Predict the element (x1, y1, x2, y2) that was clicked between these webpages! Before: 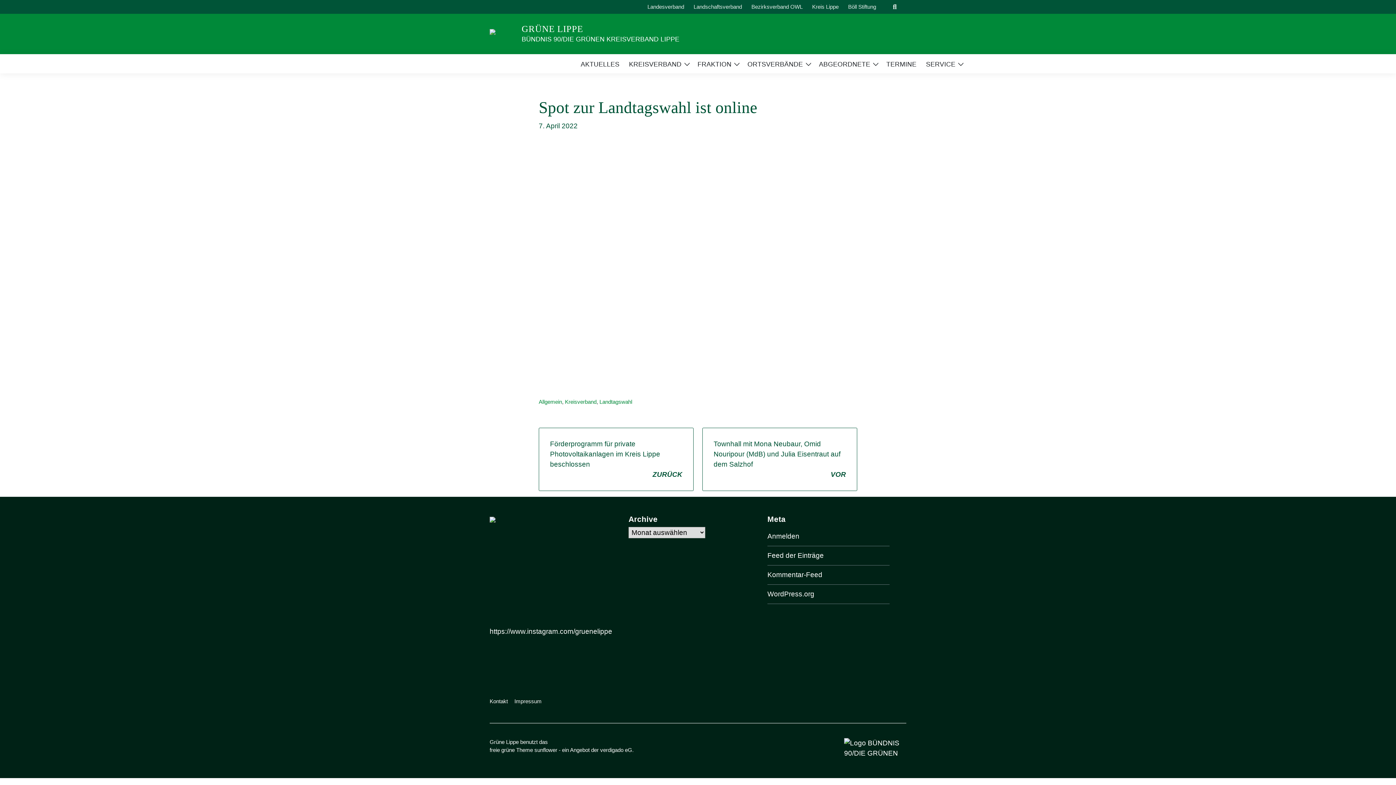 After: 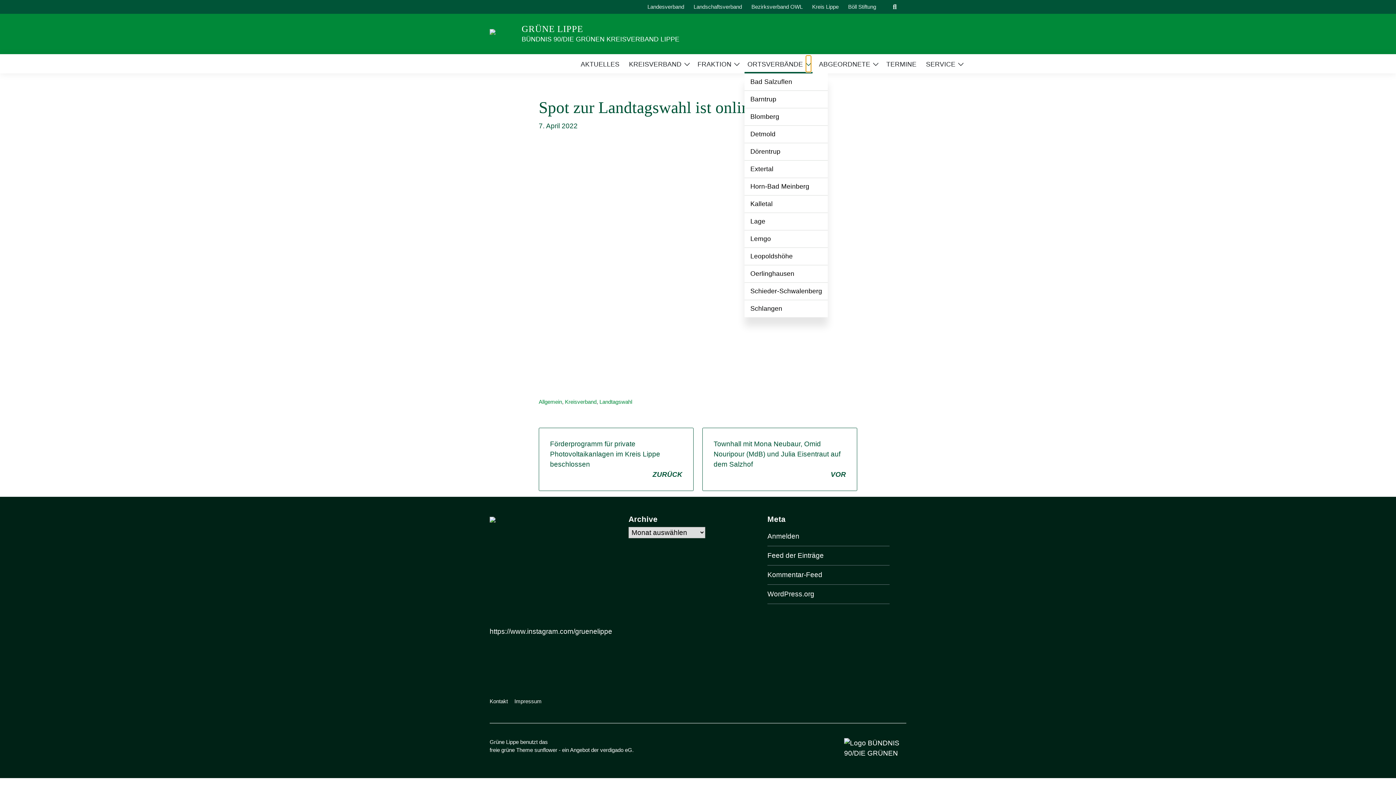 Action: bbox: (806, 55, 811, 72) label: Zeige Untermenü